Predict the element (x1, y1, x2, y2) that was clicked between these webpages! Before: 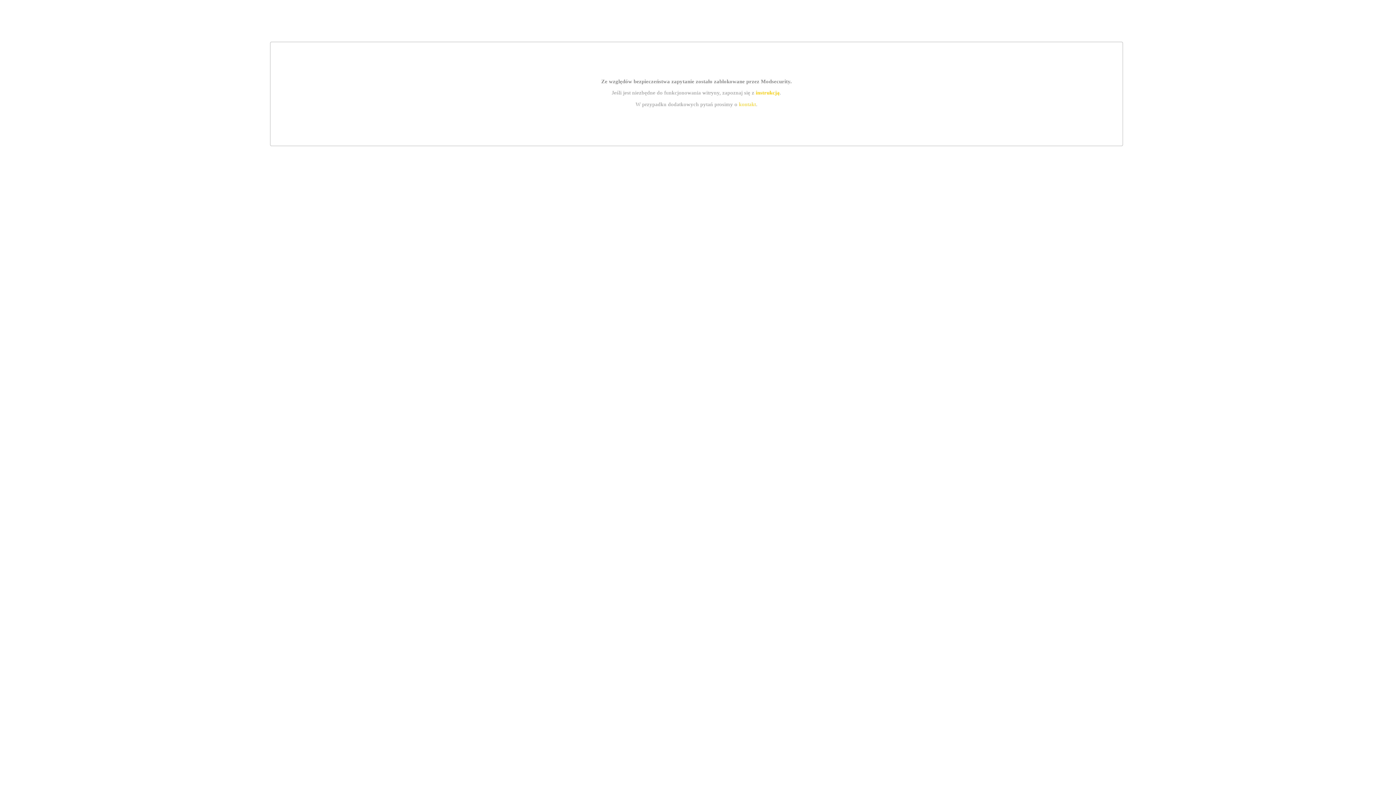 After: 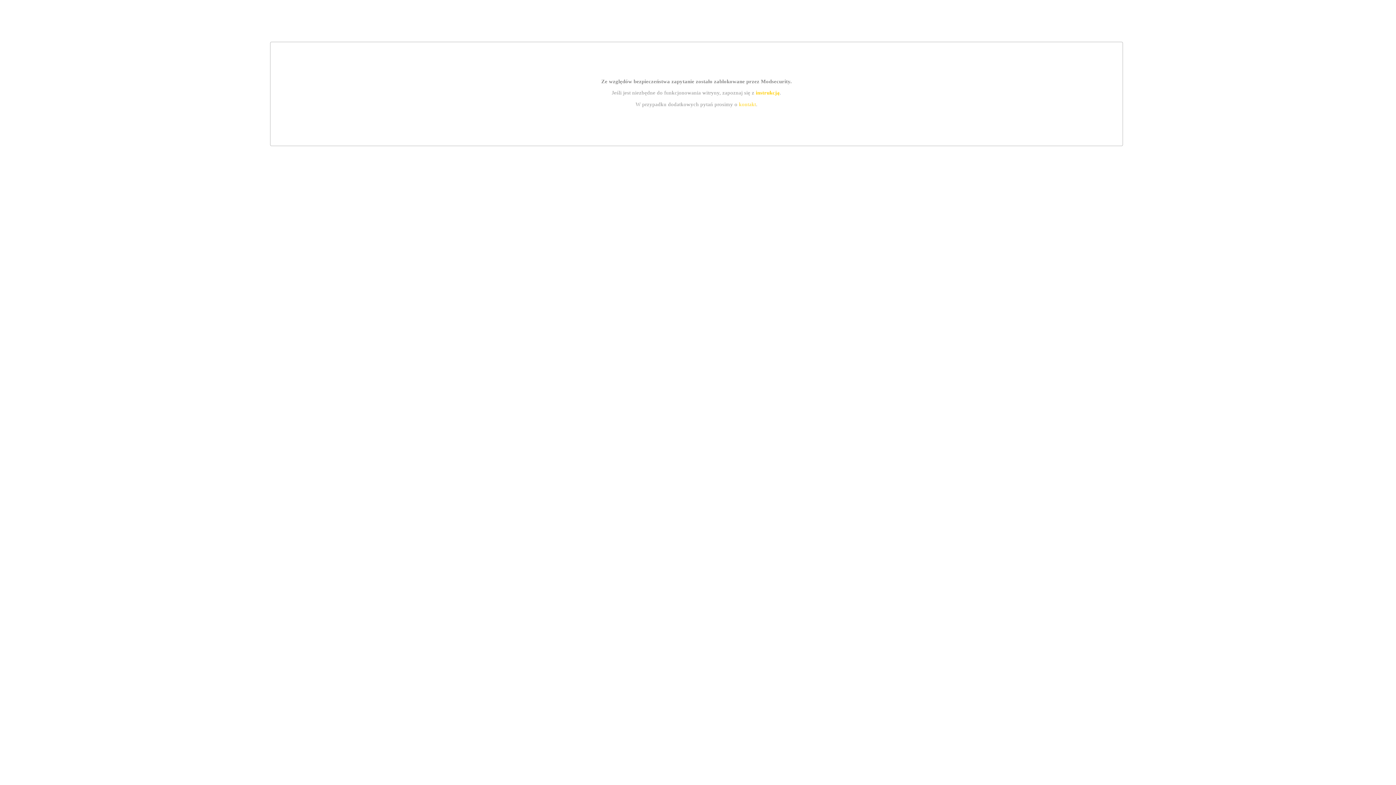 Action: label: instrukcją bbox: (755, 89, 779, 95)